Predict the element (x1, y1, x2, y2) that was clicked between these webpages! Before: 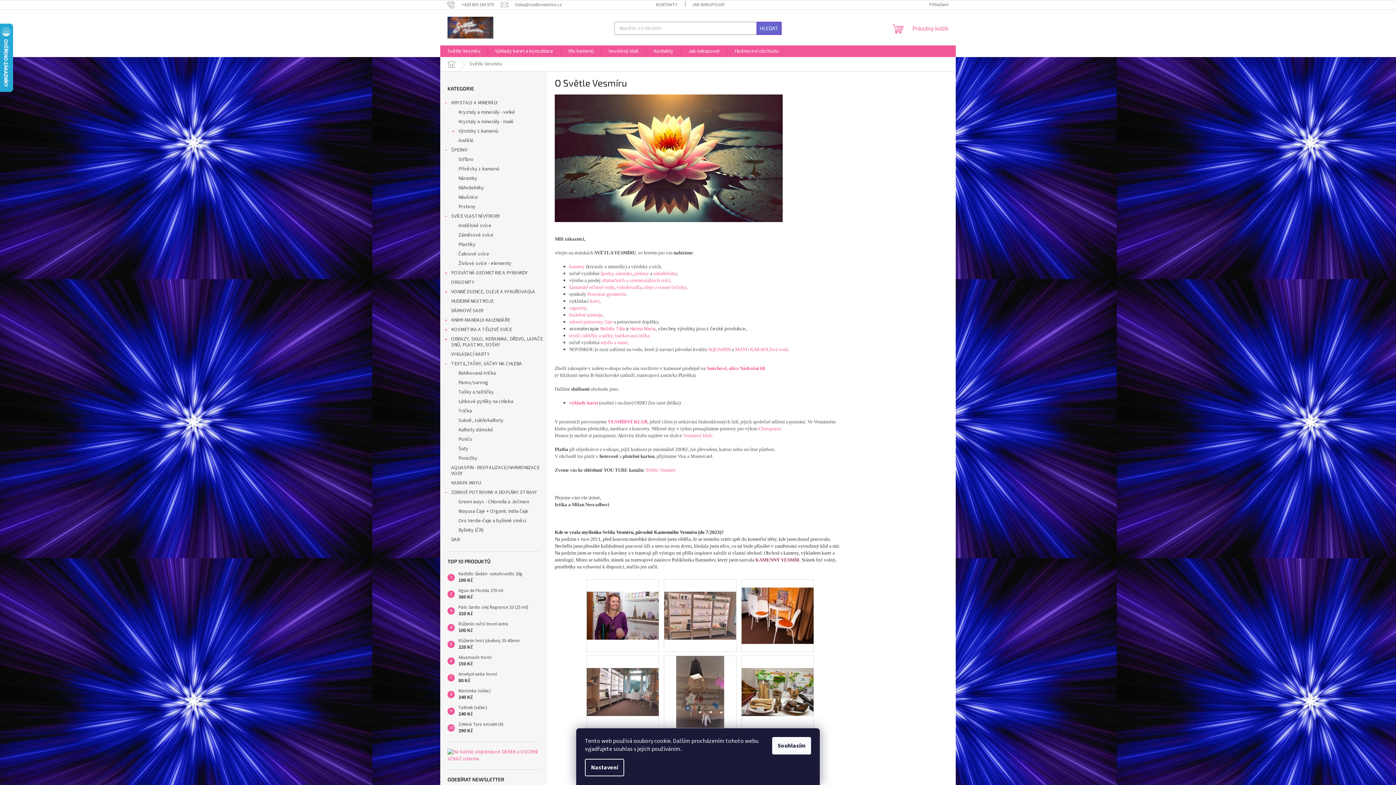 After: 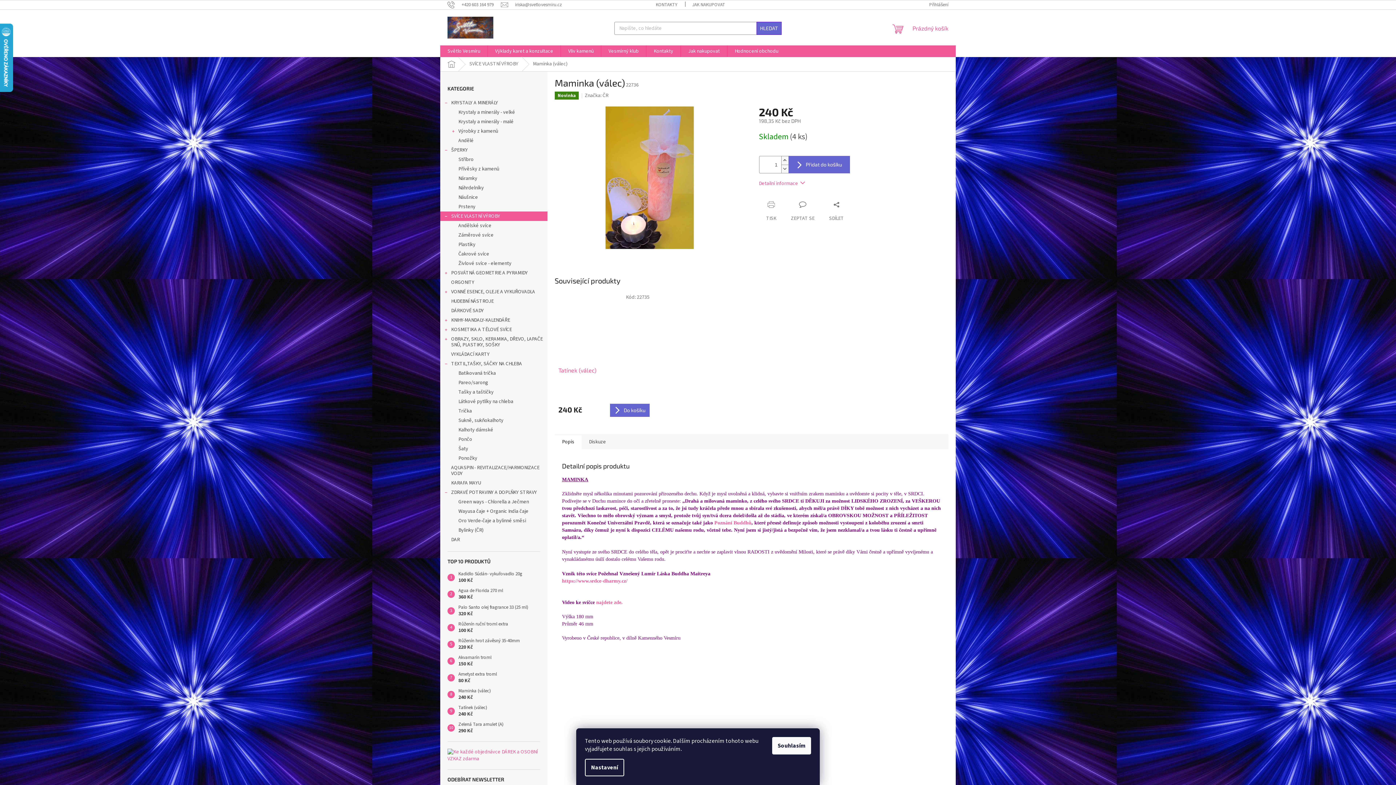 Action: bbox: (454, 688, 490, 701) label: Maminka (válec)
240 Kč